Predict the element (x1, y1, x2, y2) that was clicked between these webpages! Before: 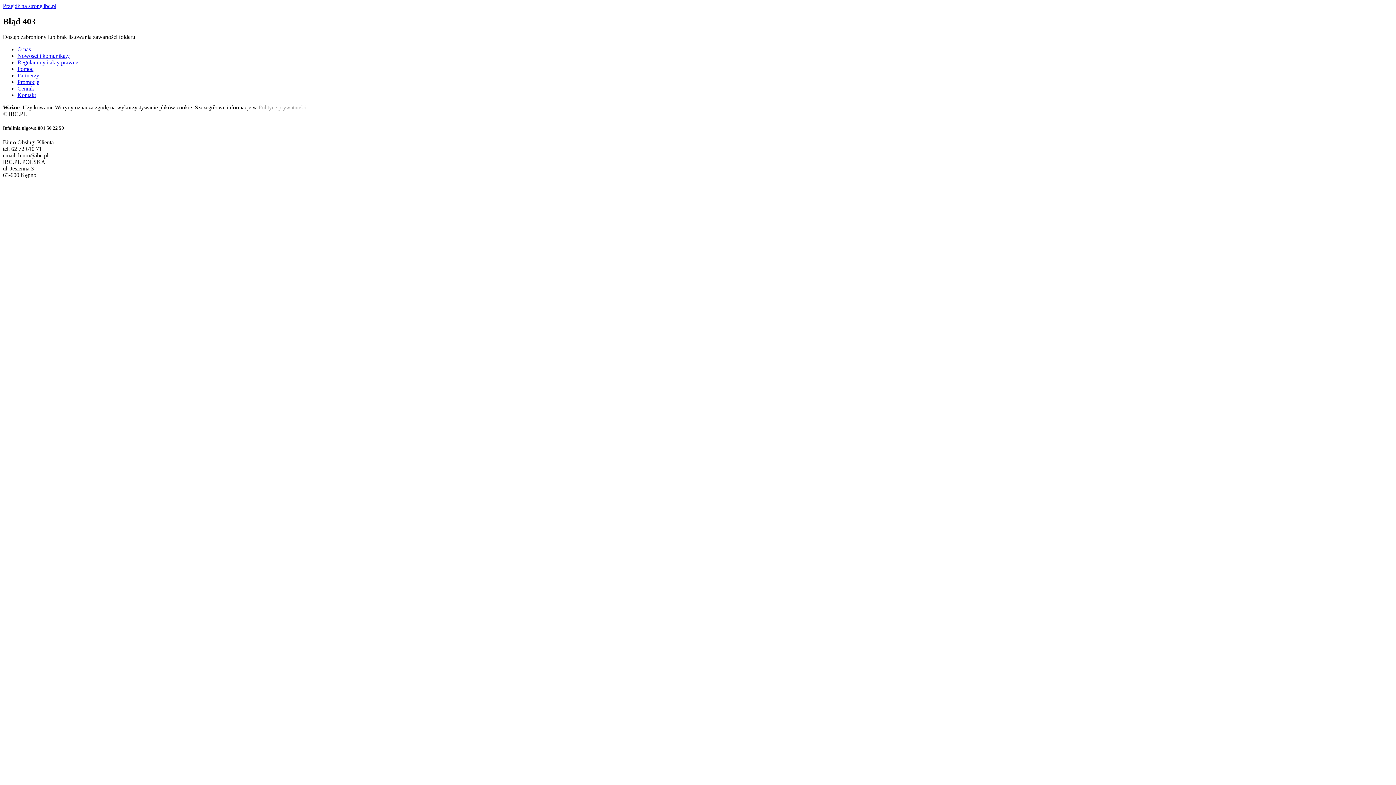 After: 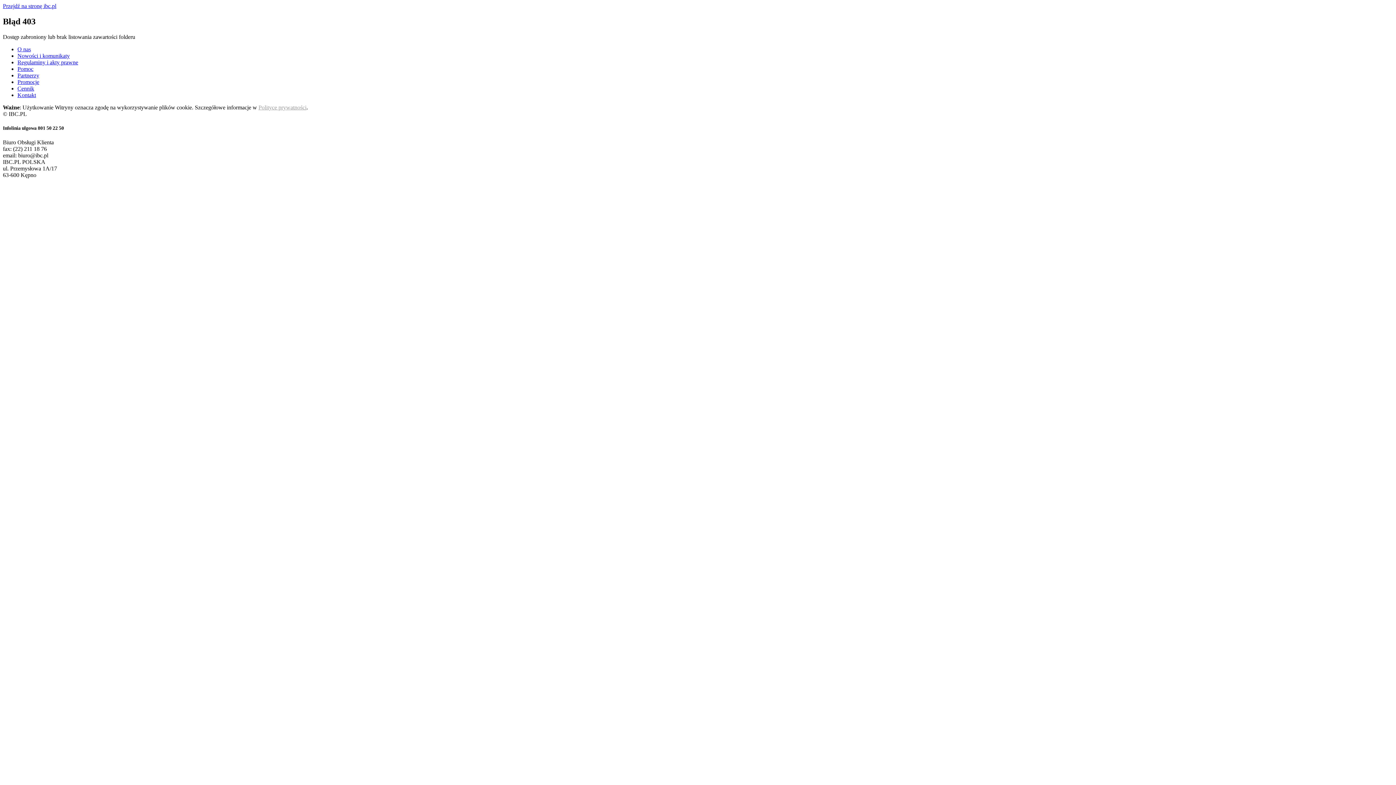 Action: label: Polityce prywatności bbox: (258, 104, 306, 110)